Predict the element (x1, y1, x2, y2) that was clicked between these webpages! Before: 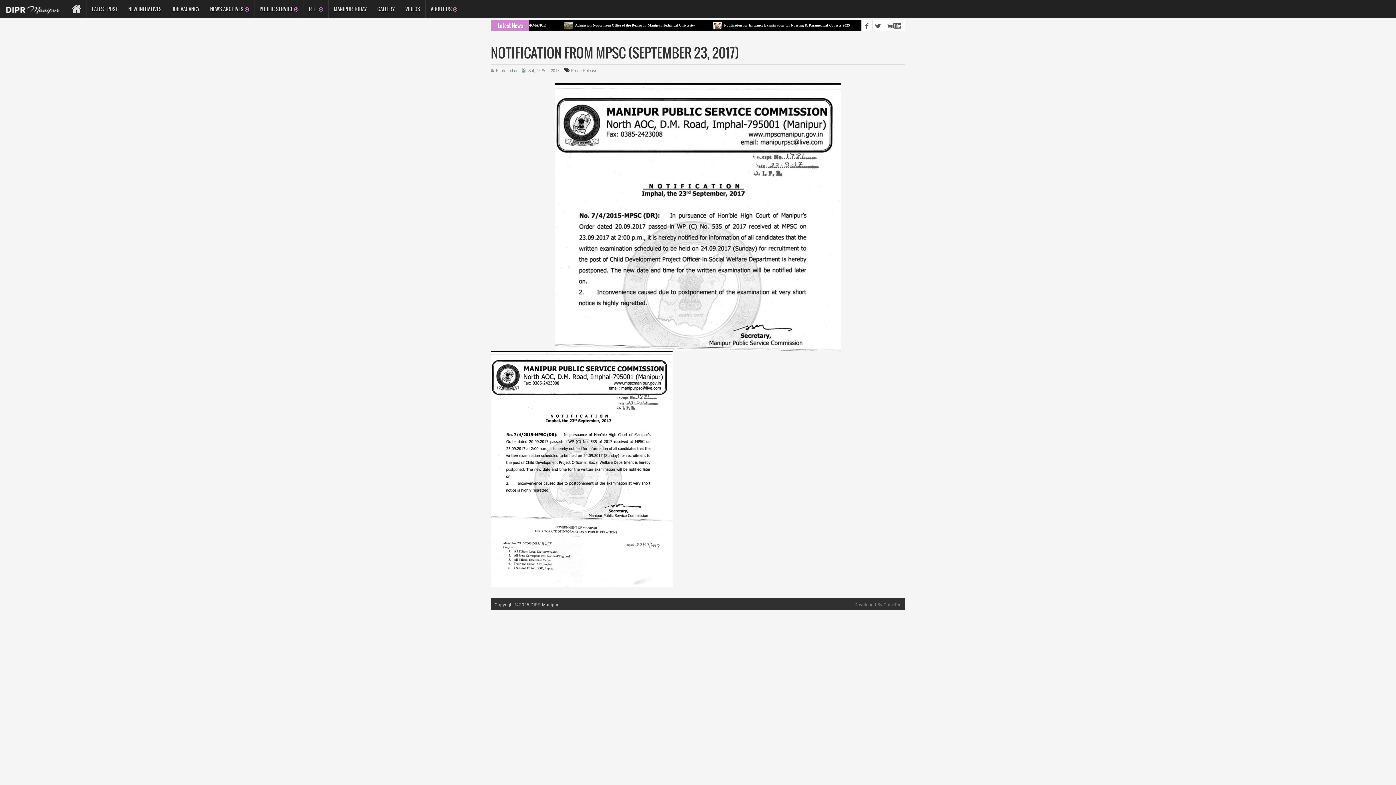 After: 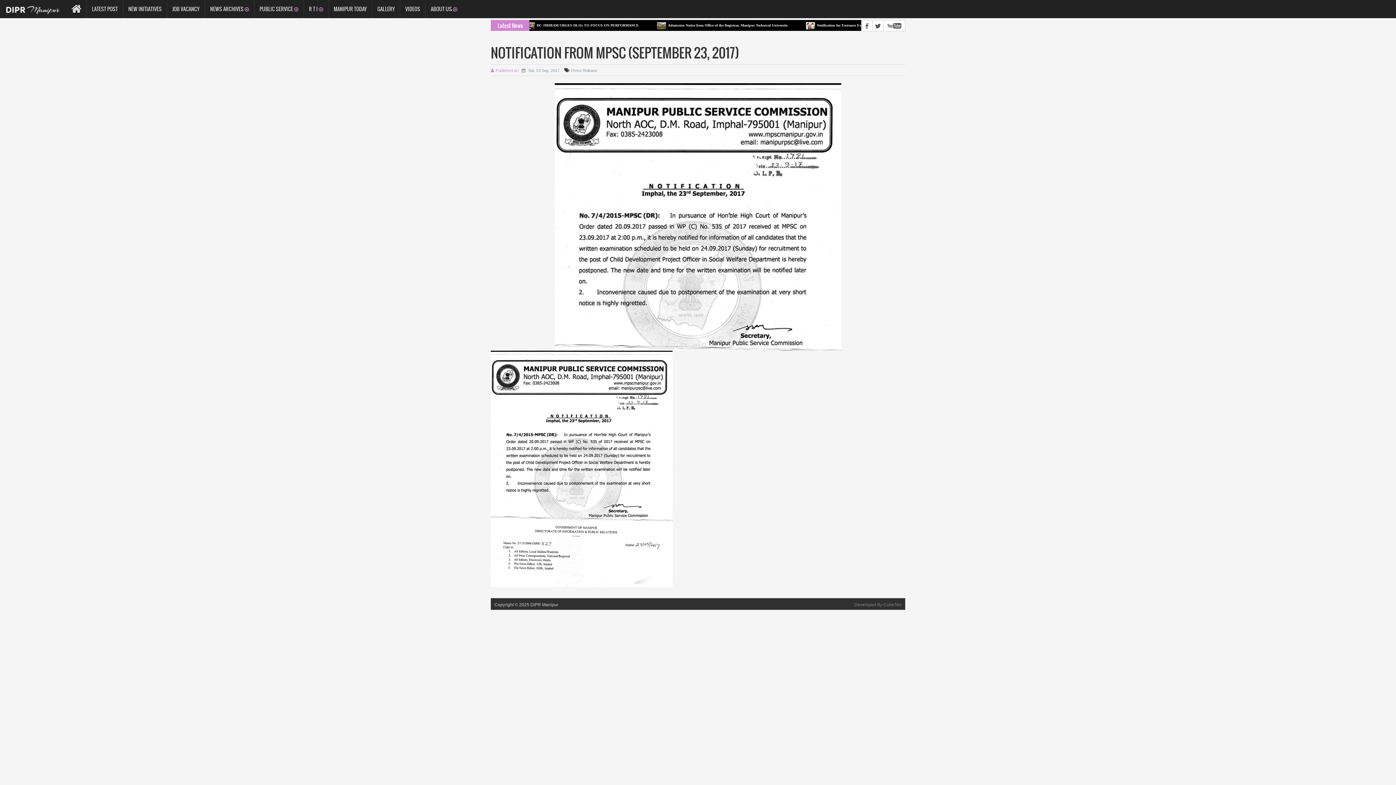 Action: bbox: (490, 68, 518, 72) label: Published on